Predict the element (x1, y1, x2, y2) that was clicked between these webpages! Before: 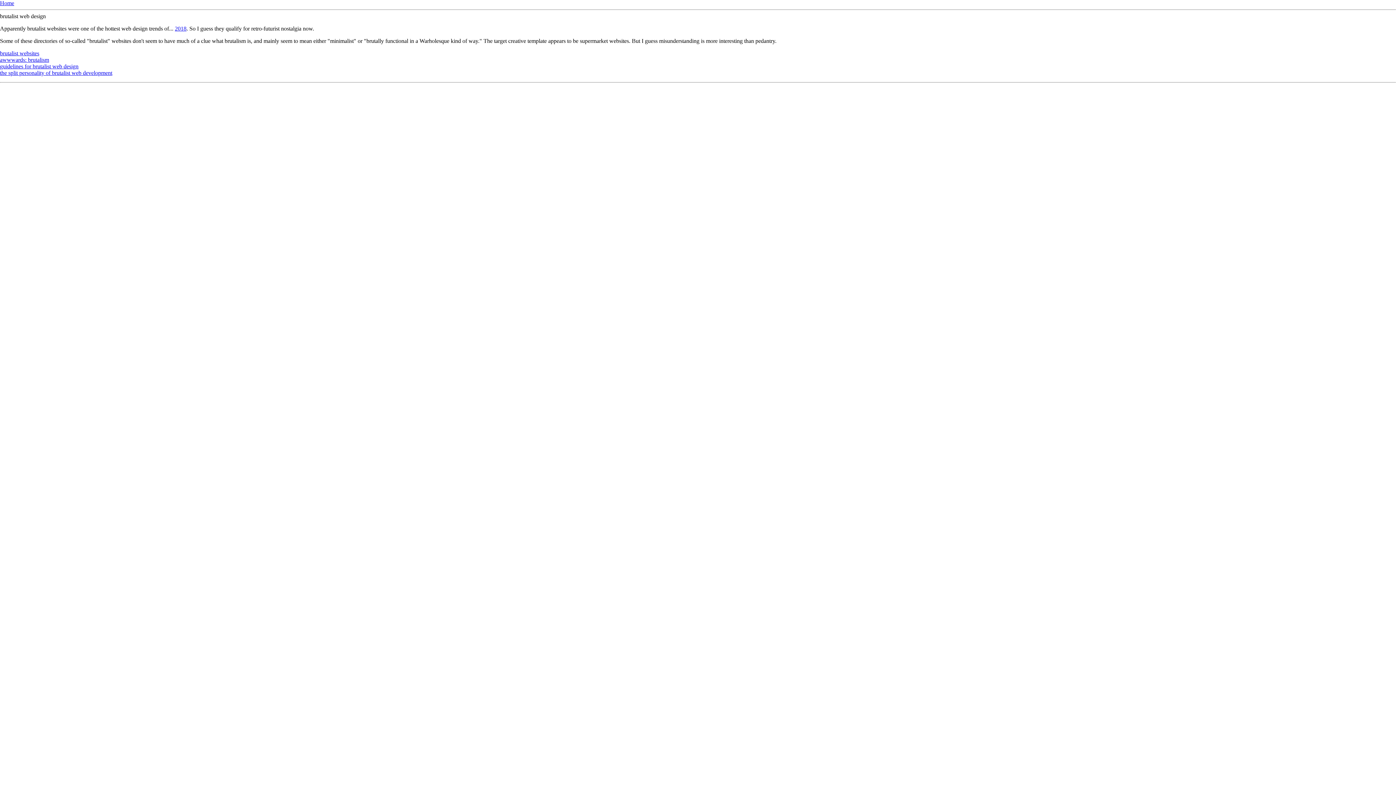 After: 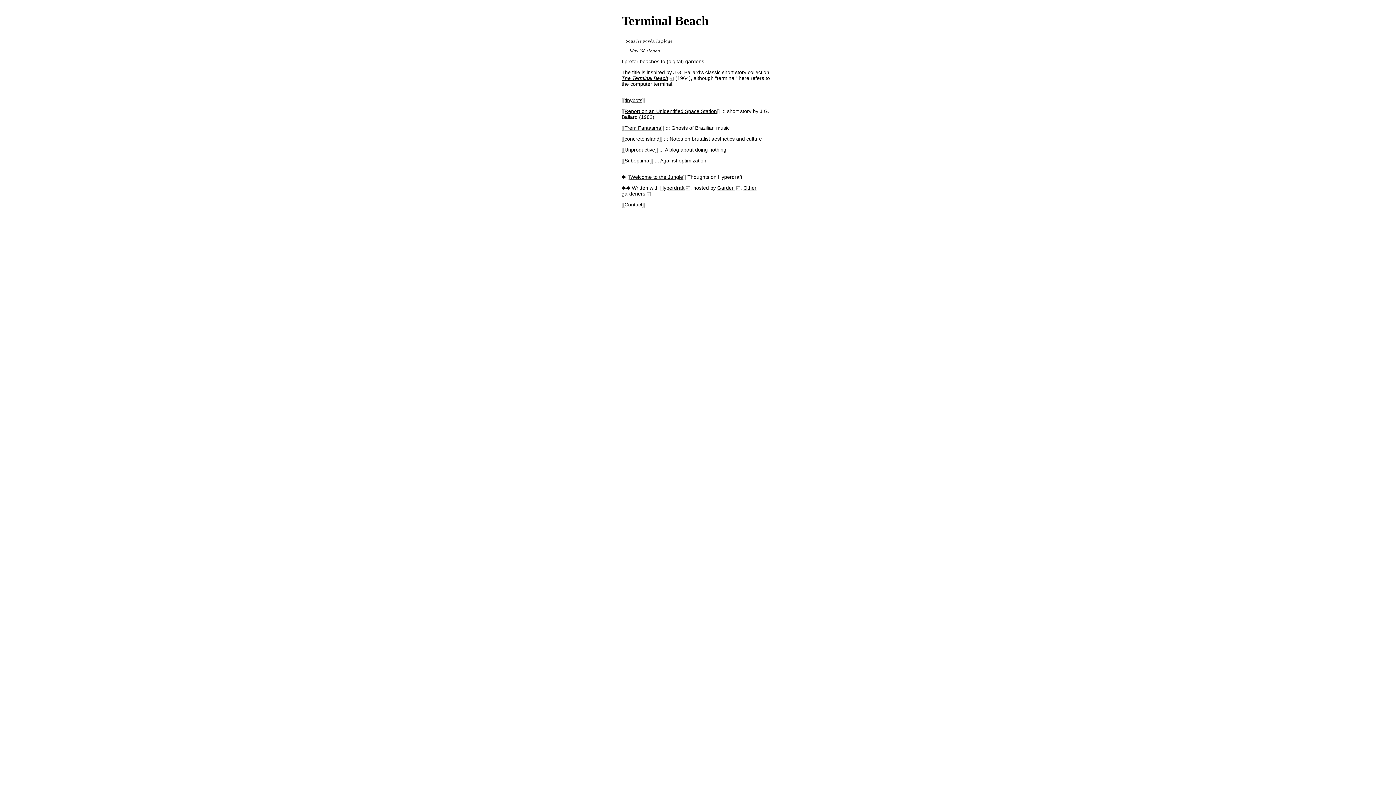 Action: label: Home bbox: (0, 0, 14, 6)